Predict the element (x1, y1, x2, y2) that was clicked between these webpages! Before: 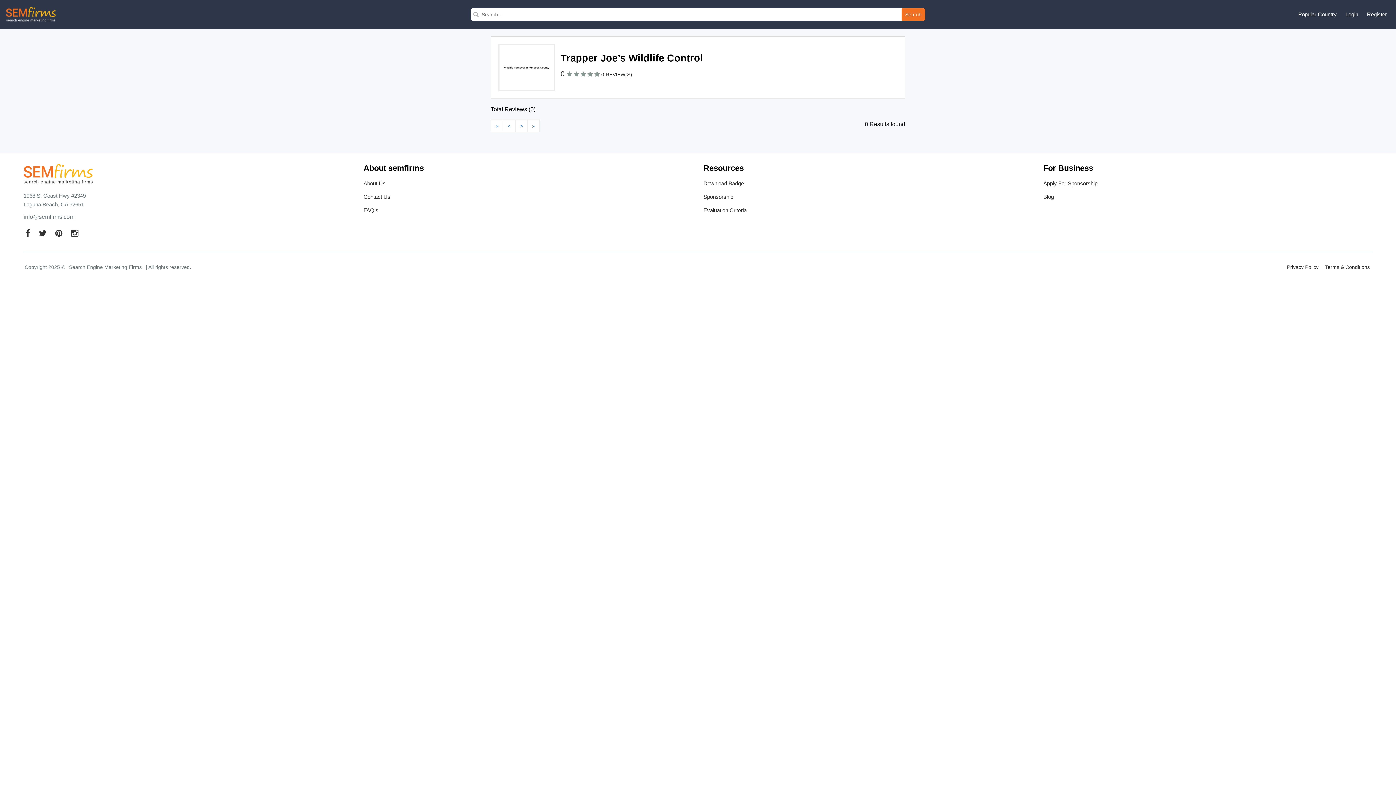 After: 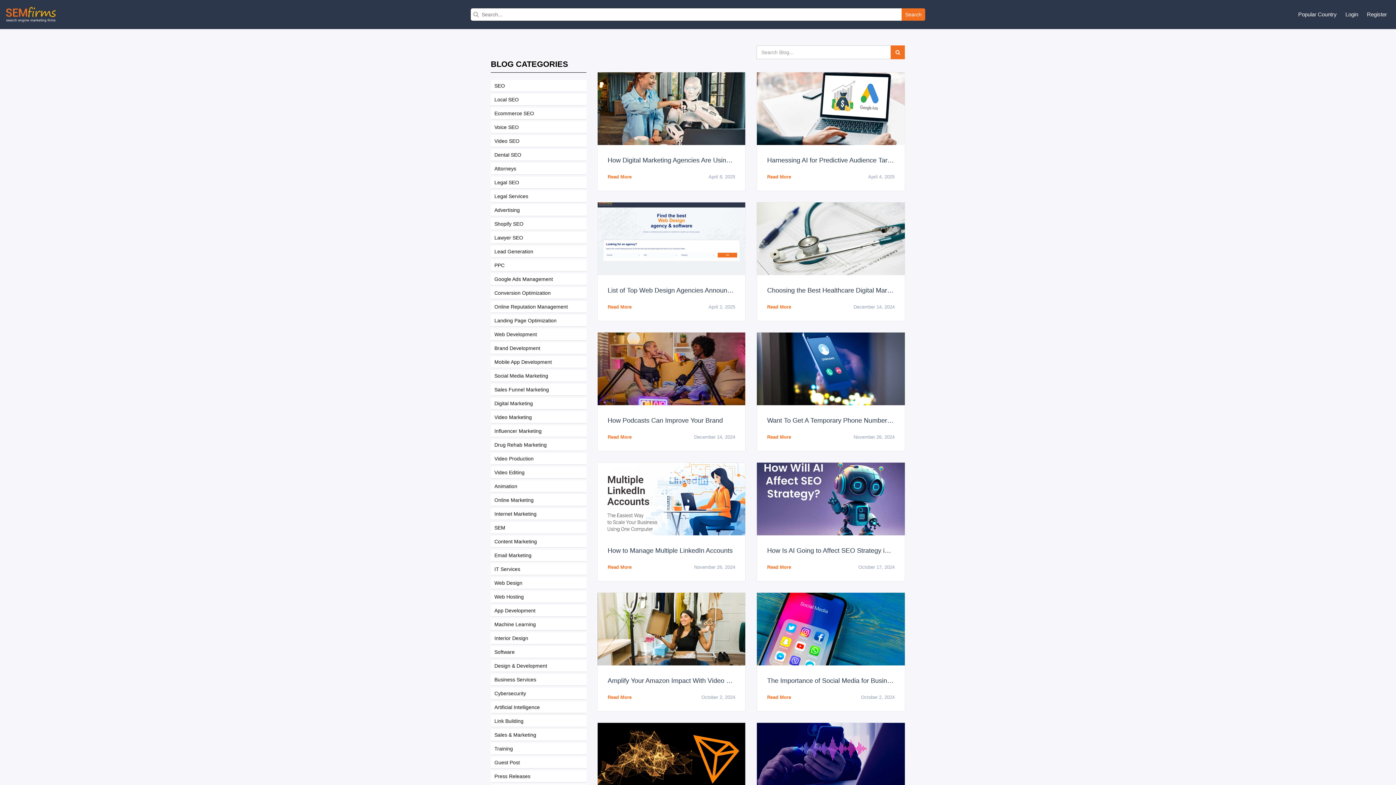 Action: label: Blog bbox: (1043, 192, 1372, 203)